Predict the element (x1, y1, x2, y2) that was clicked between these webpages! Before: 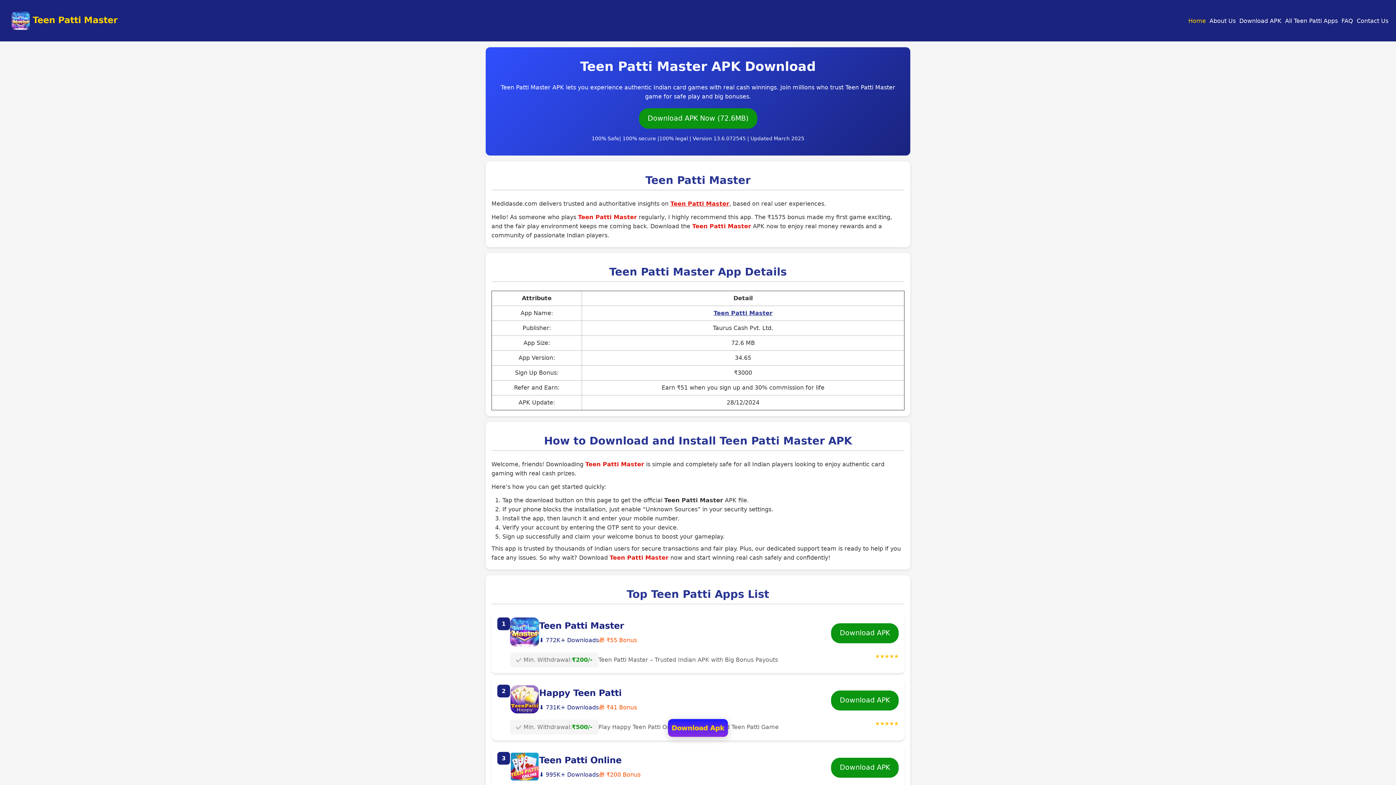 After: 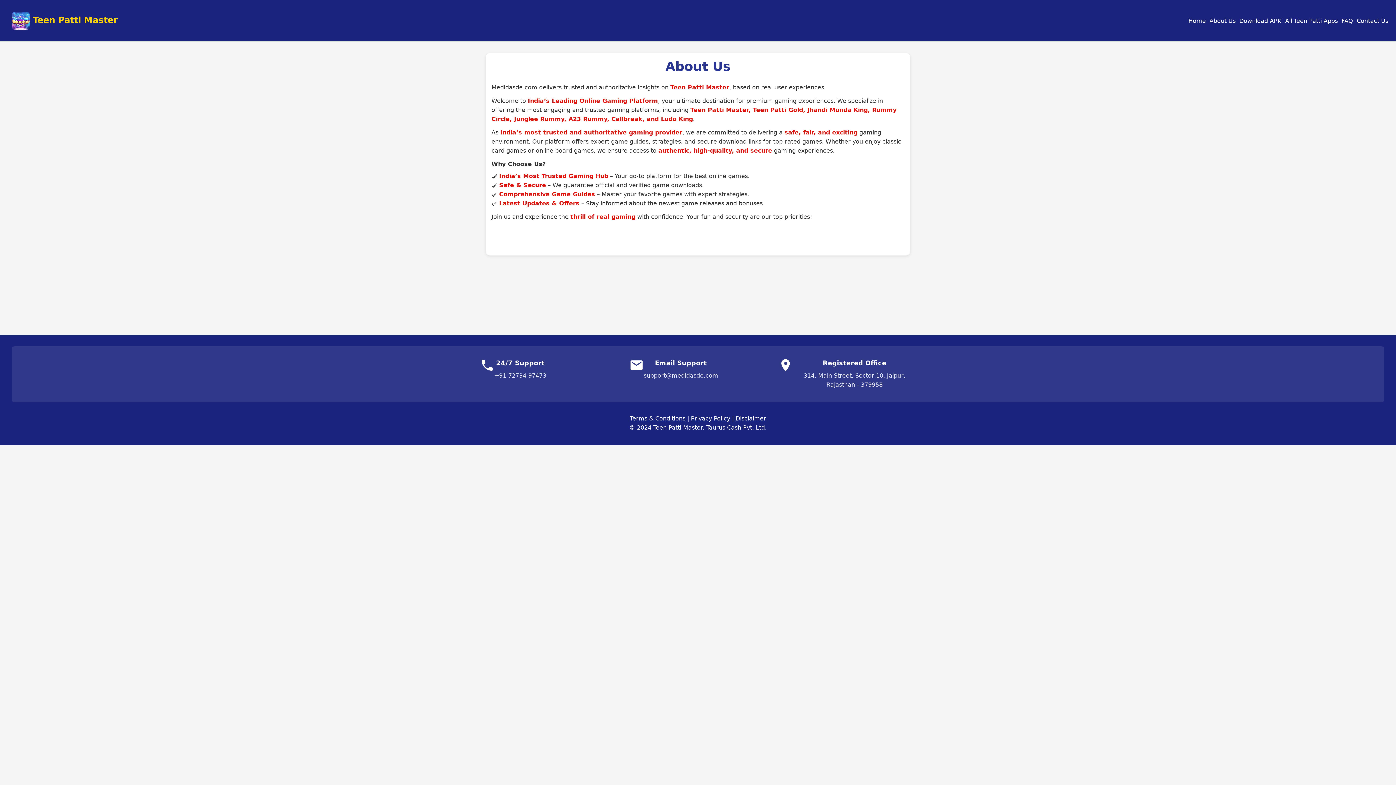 Action: label: About Us bbox: (1208, 16, 1237, 25)